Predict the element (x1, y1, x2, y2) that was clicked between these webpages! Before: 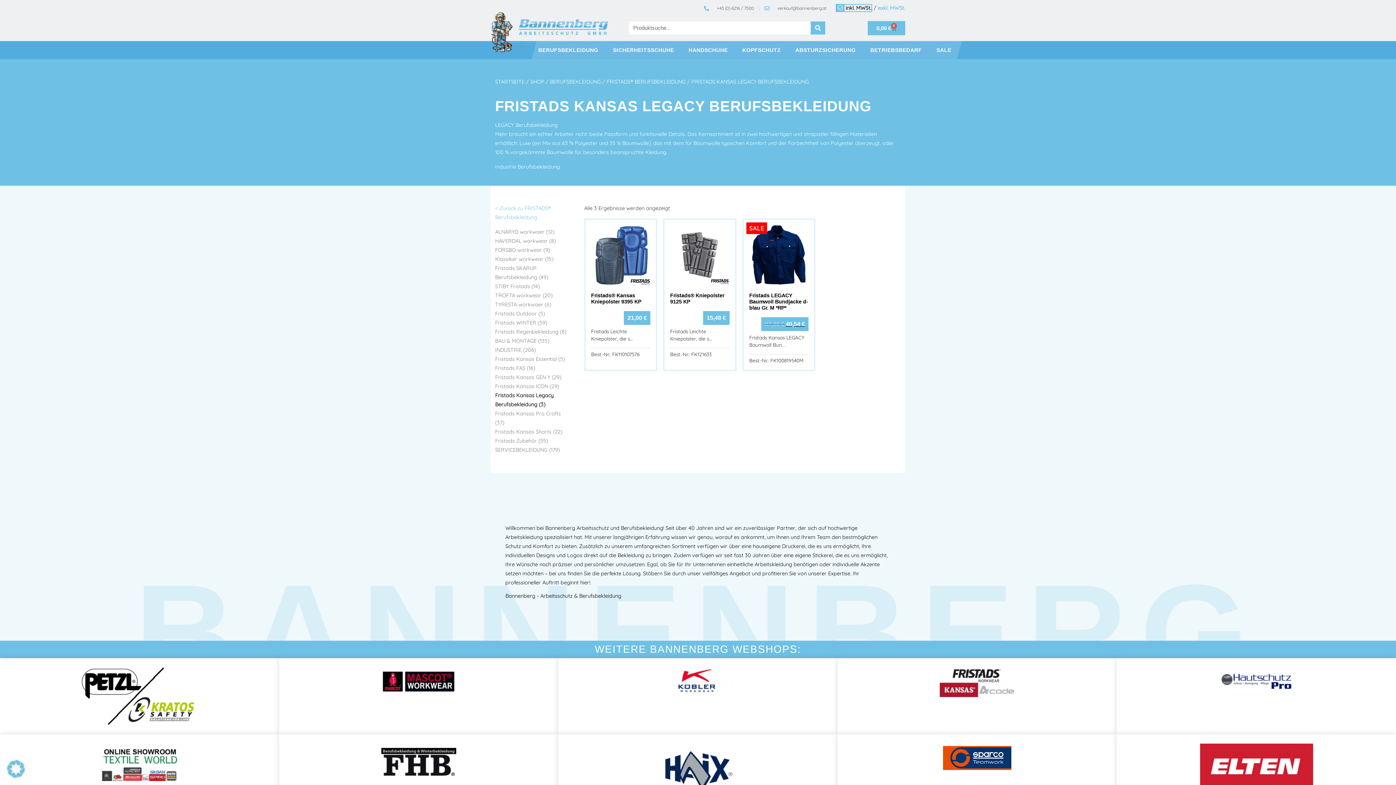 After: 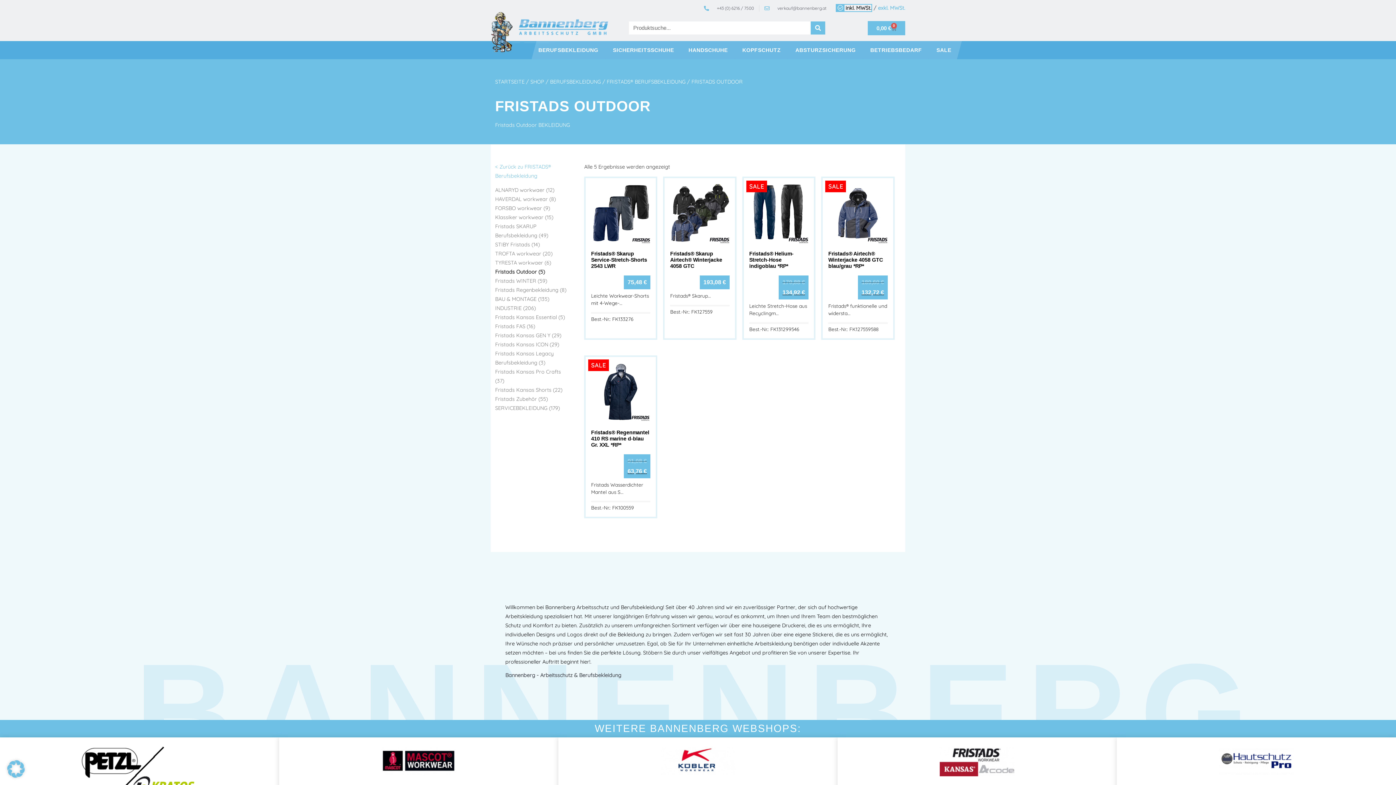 Action: bbox: (495, 310, 545, 316) label: Fristads Outdoor (5)